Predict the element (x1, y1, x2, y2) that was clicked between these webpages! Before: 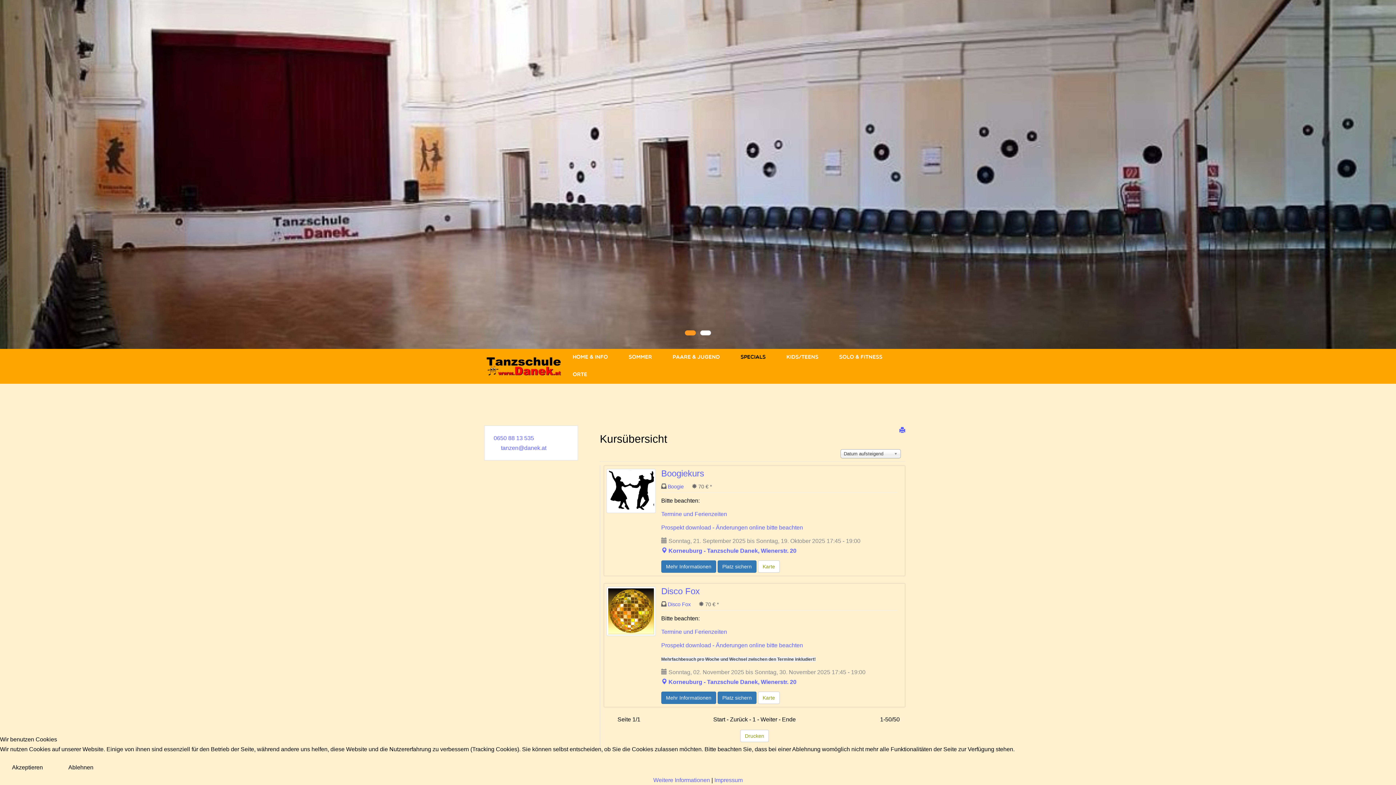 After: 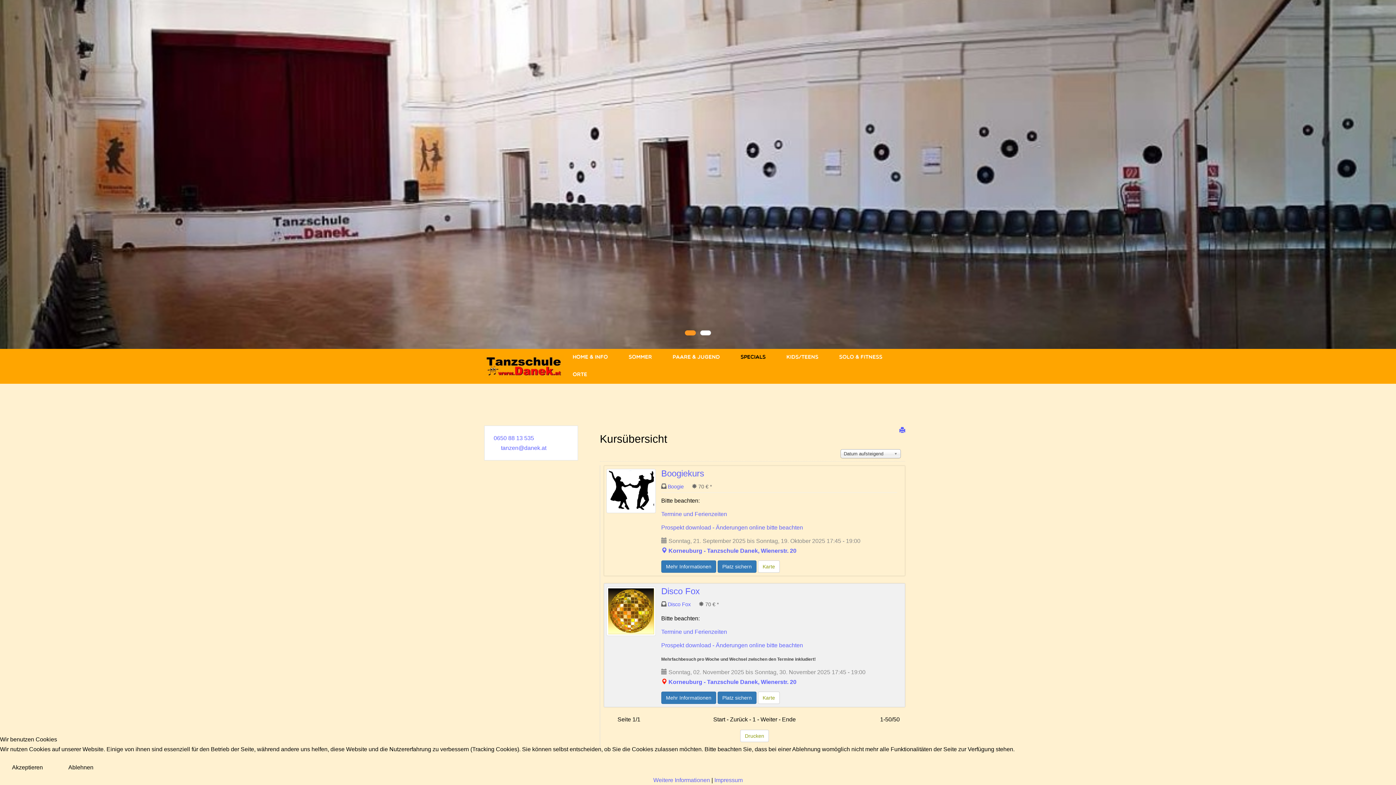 Action: bbox: (661, 679, 667, 685)